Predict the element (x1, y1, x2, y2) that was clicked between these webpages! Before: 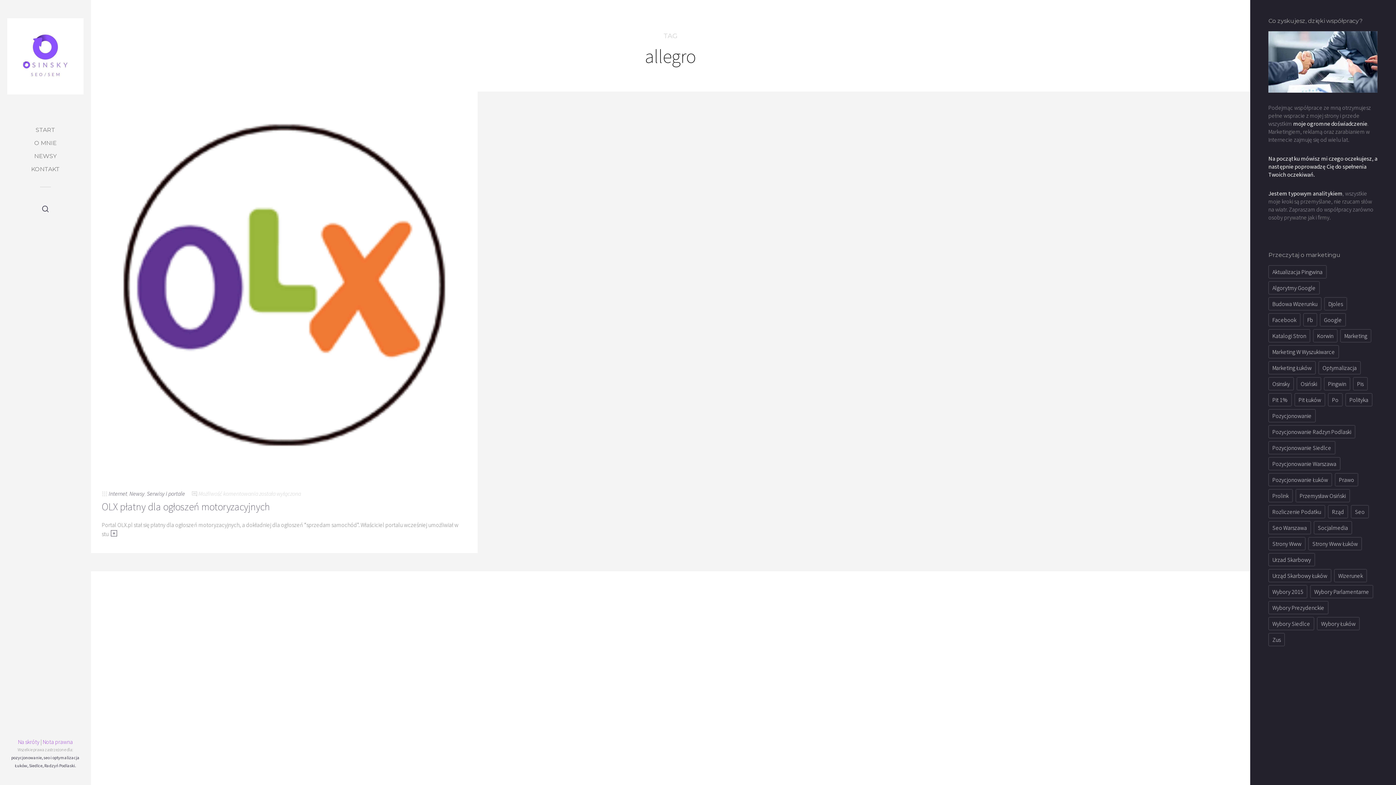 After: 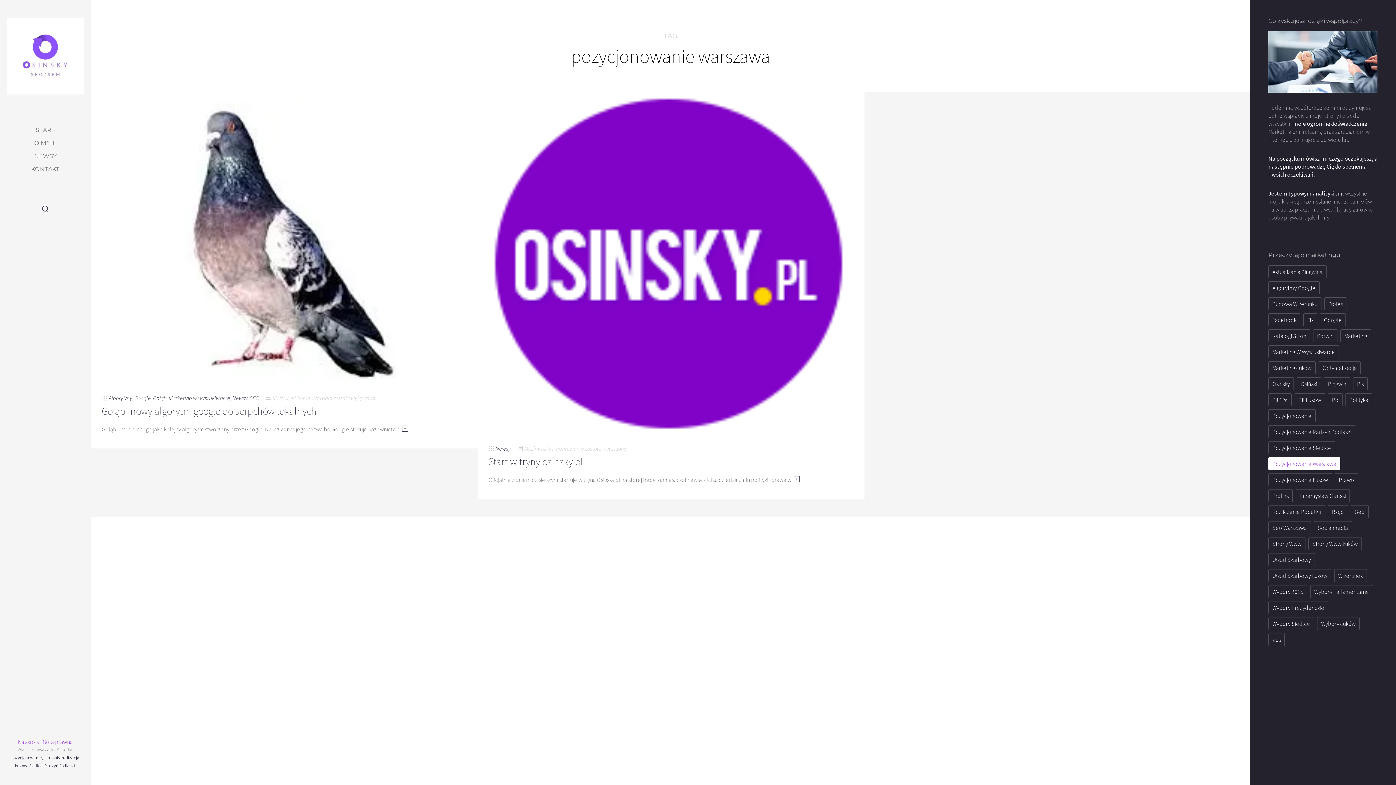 Action: bbox: (1268, 457, 1340, 470) label: pozycjonowanie warszawa (2 elementy)